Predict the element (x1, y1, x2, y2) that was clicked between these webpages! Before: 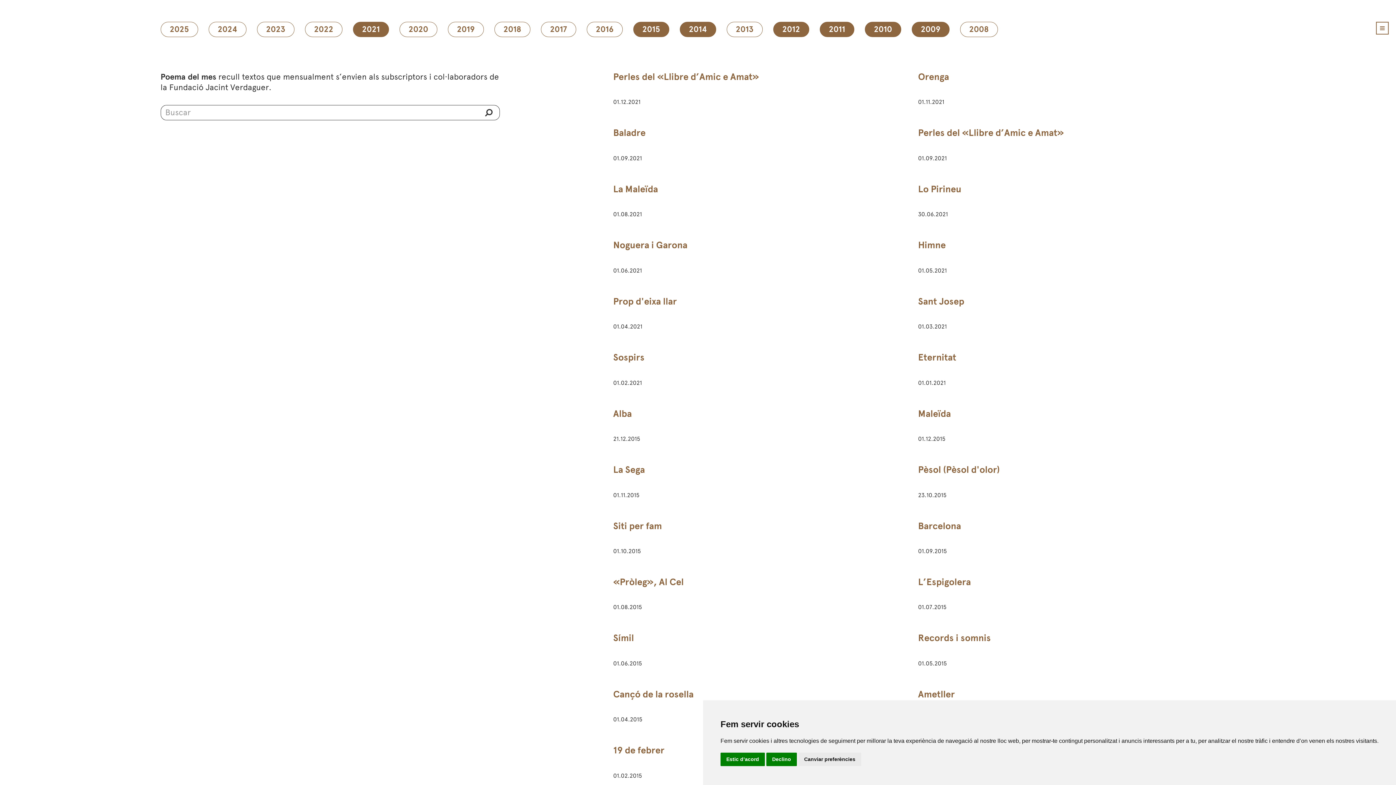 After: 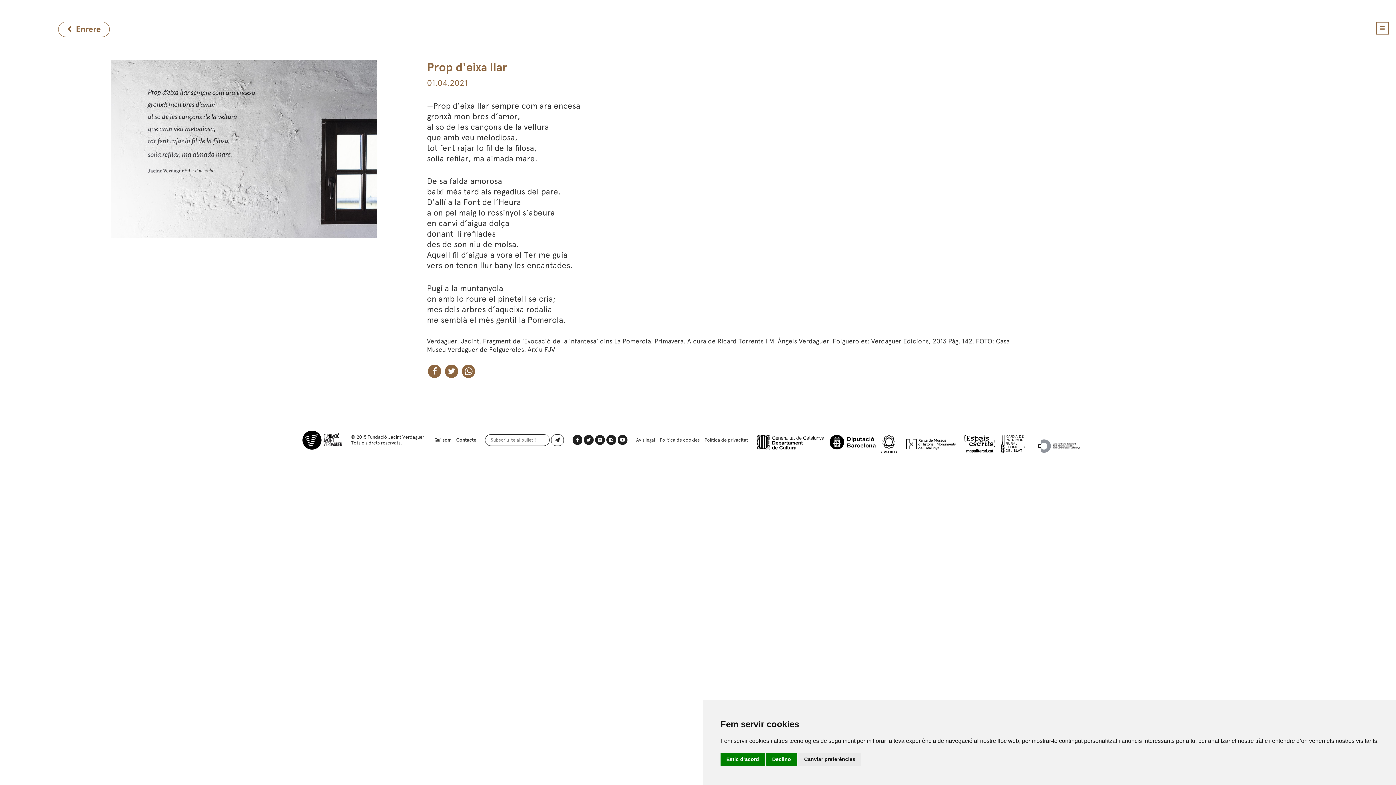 Action: bbox: (613, 295, 676, 307) label: Prop d'eixa llar